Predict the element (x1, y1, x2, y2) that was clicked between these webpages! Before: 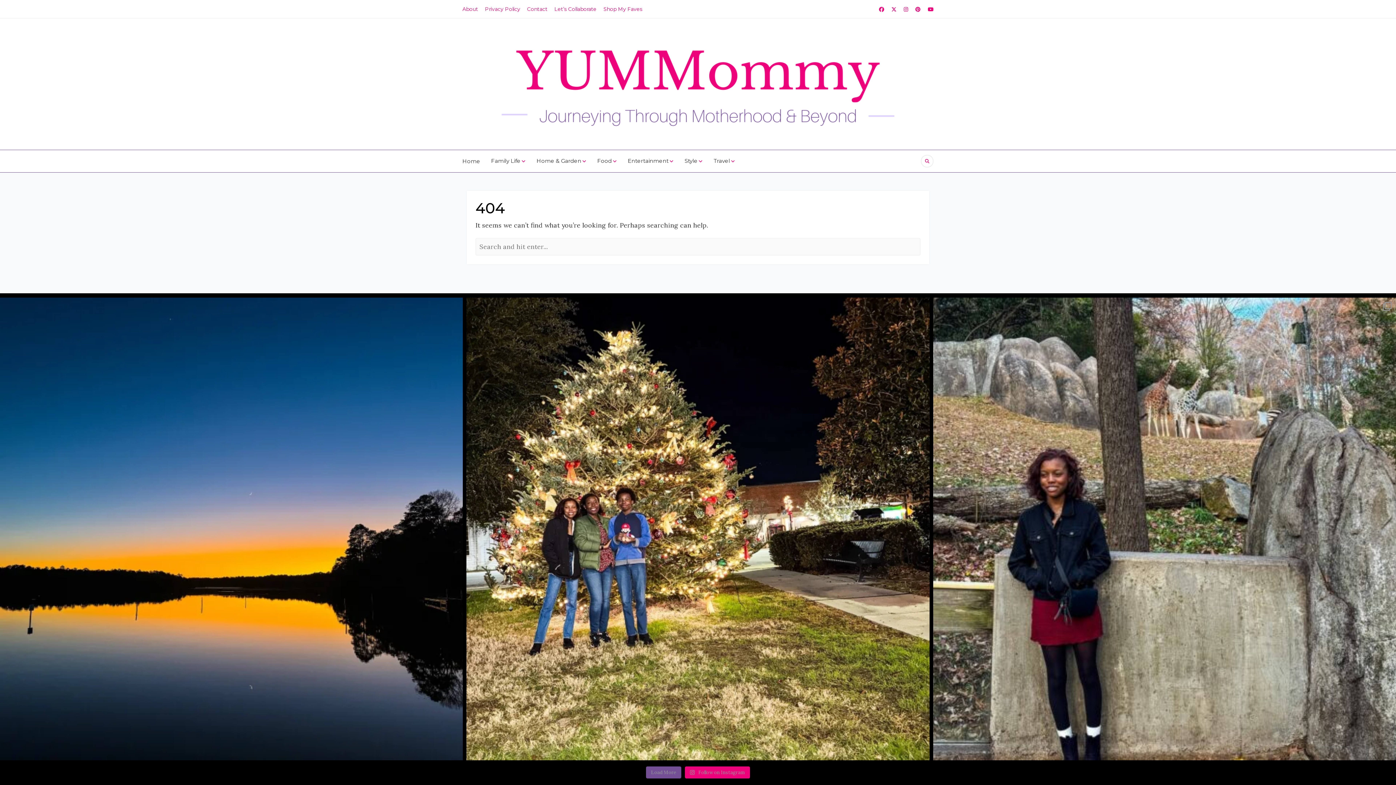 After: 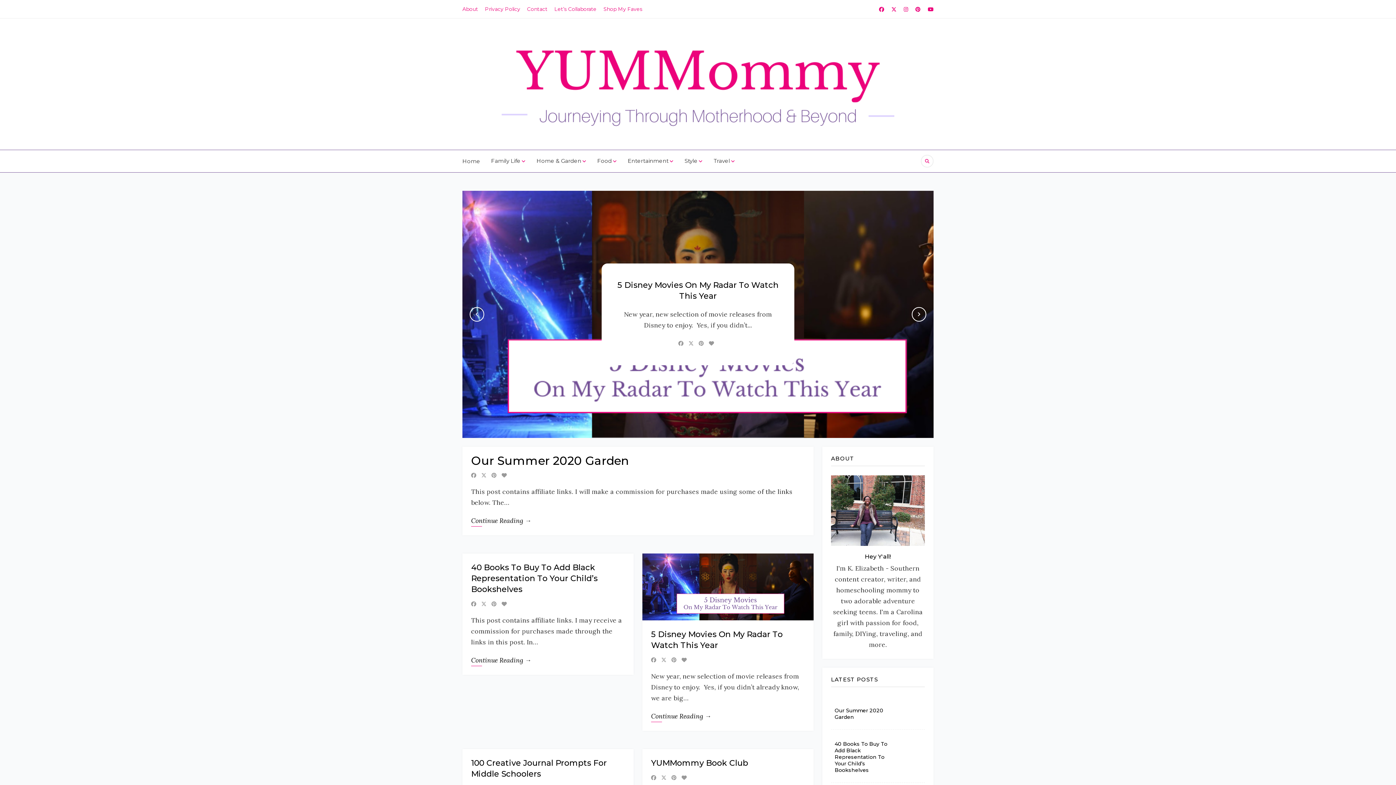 Action: bbox: (462, 150, 480, 172) label: Home